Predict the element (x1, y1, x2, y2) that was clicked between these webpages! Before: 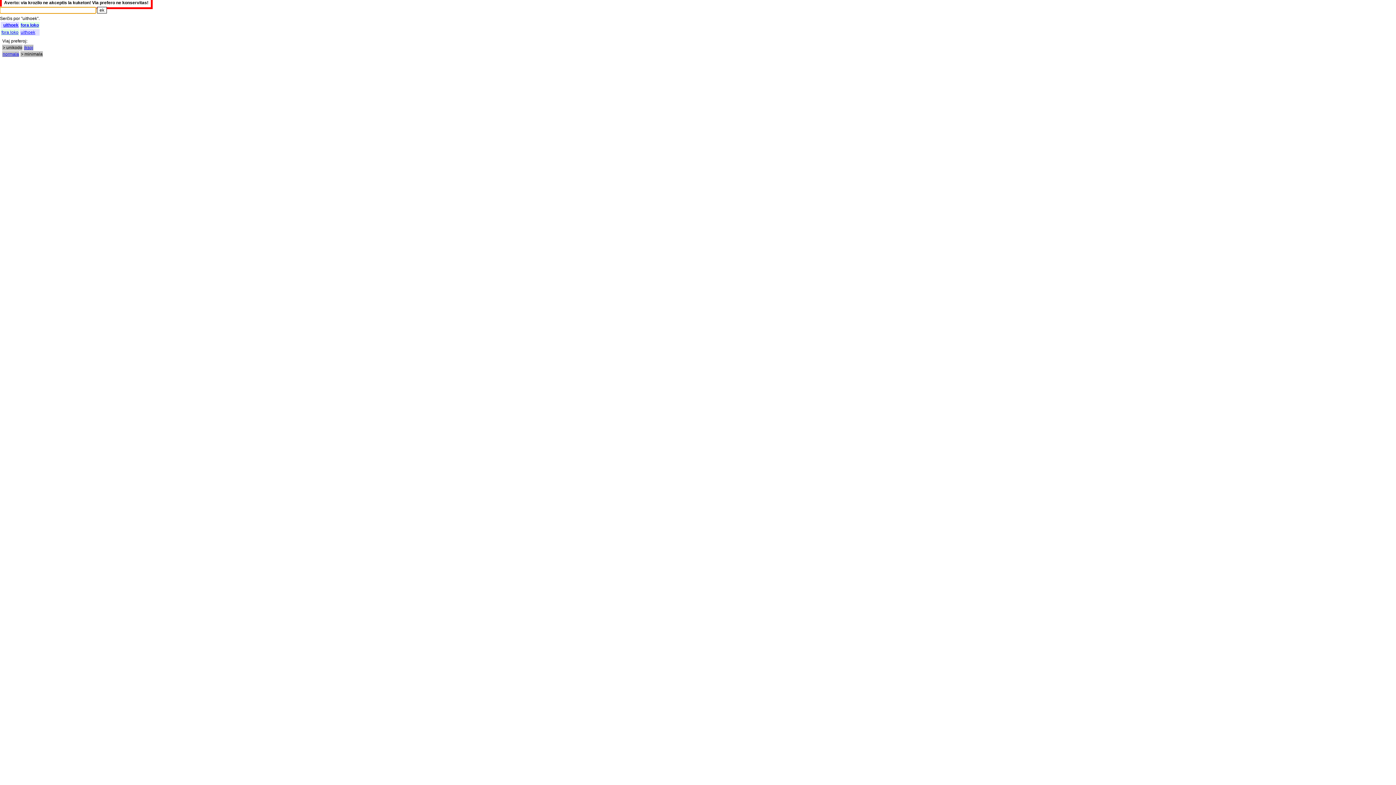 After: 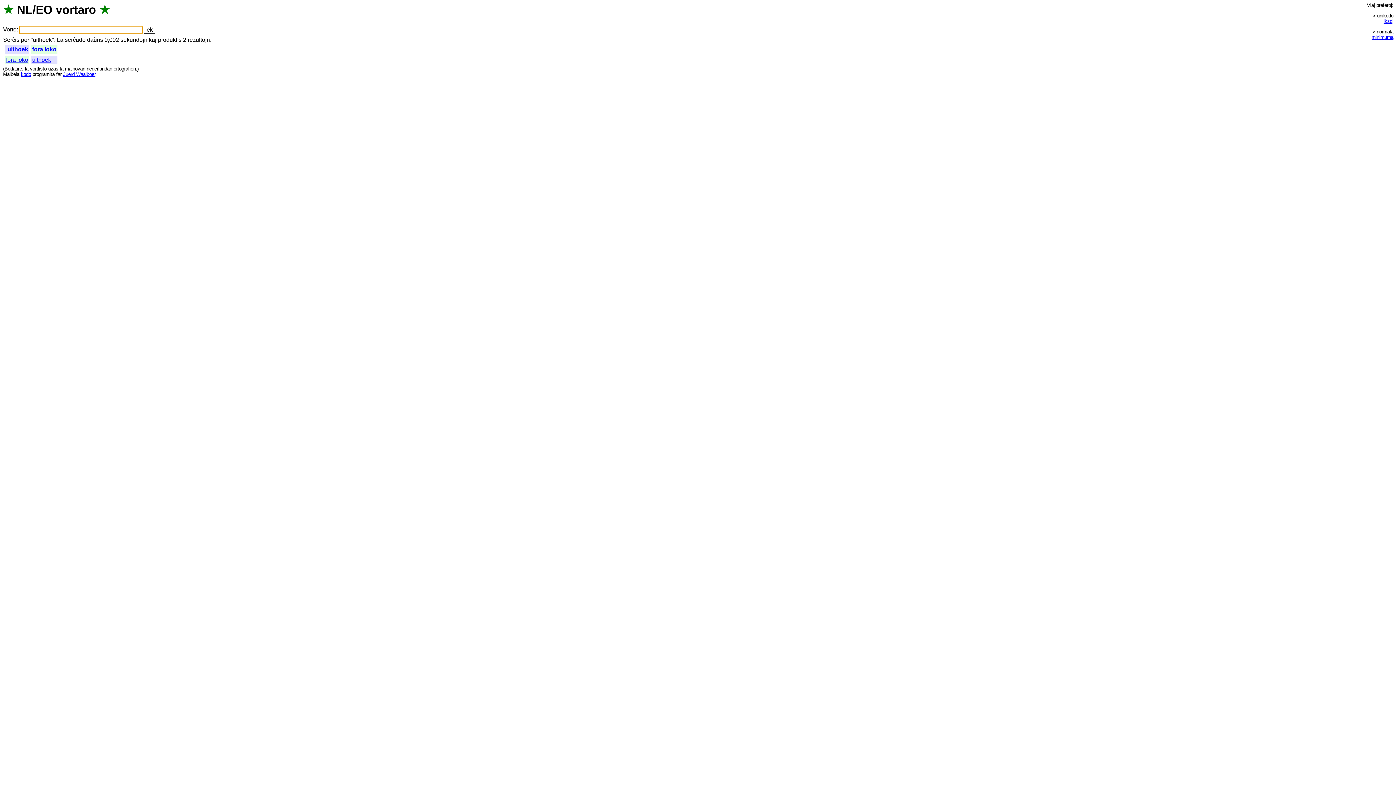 Action: label: normala bbox: (2, 51, 19, 56)